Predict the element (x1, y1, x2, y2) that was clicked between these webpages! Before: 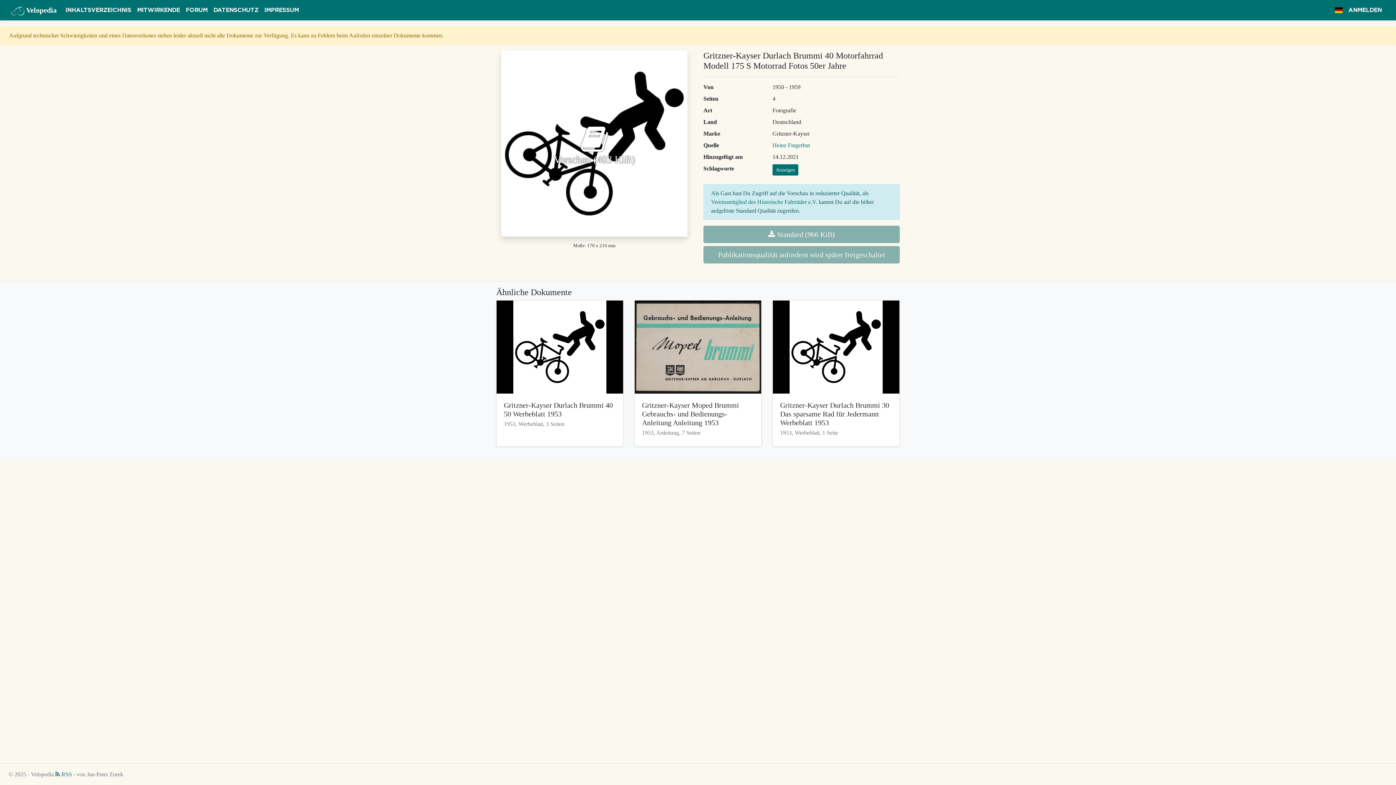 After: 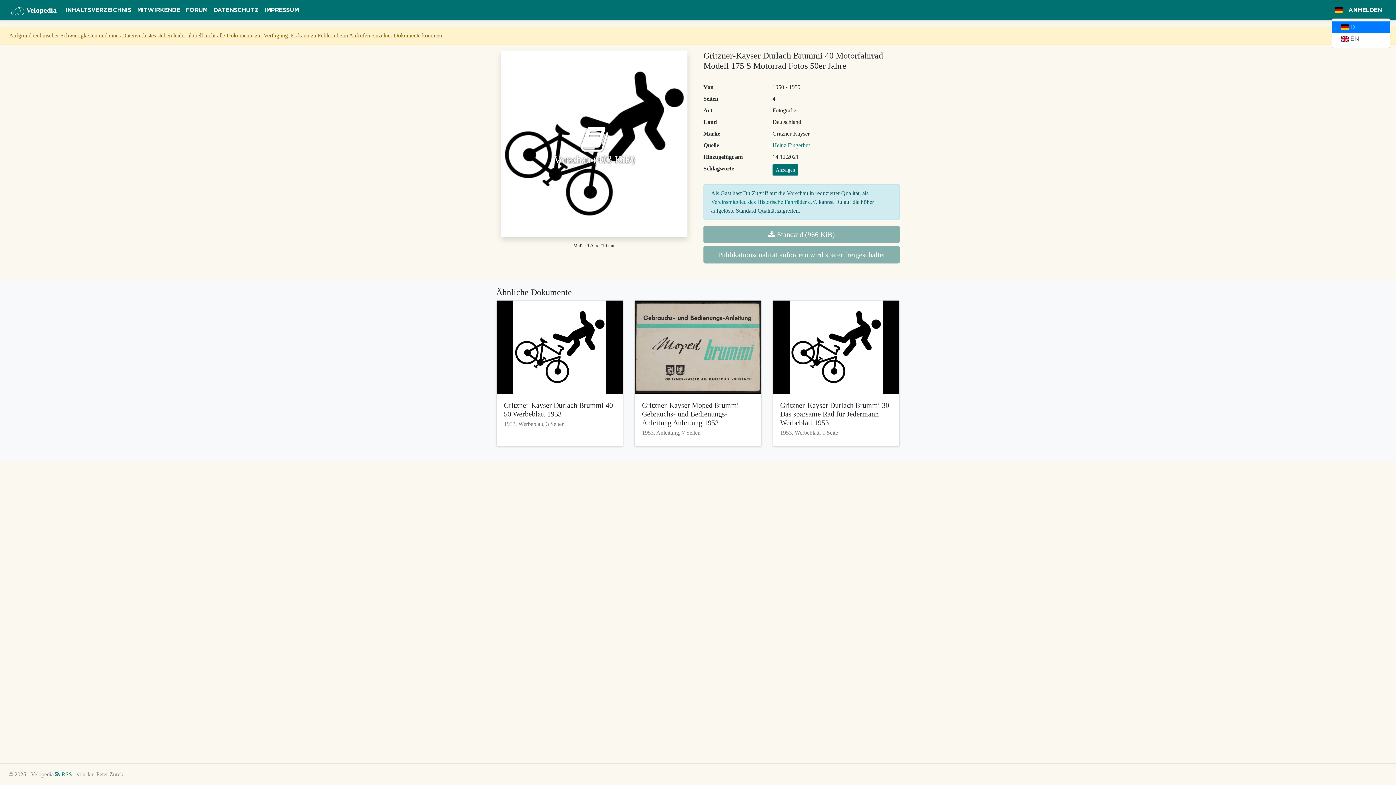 Action: bbox: (1332, 2, 1345, 17)